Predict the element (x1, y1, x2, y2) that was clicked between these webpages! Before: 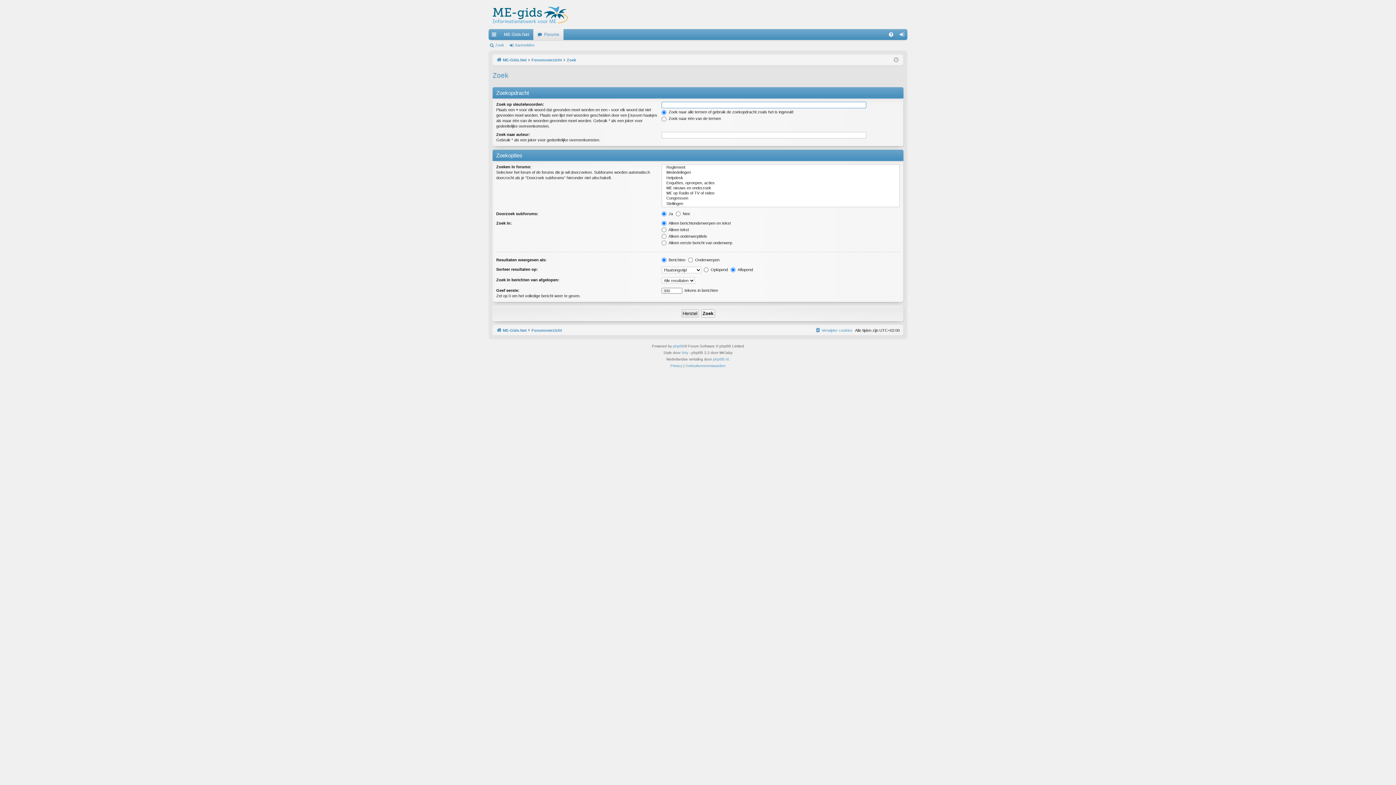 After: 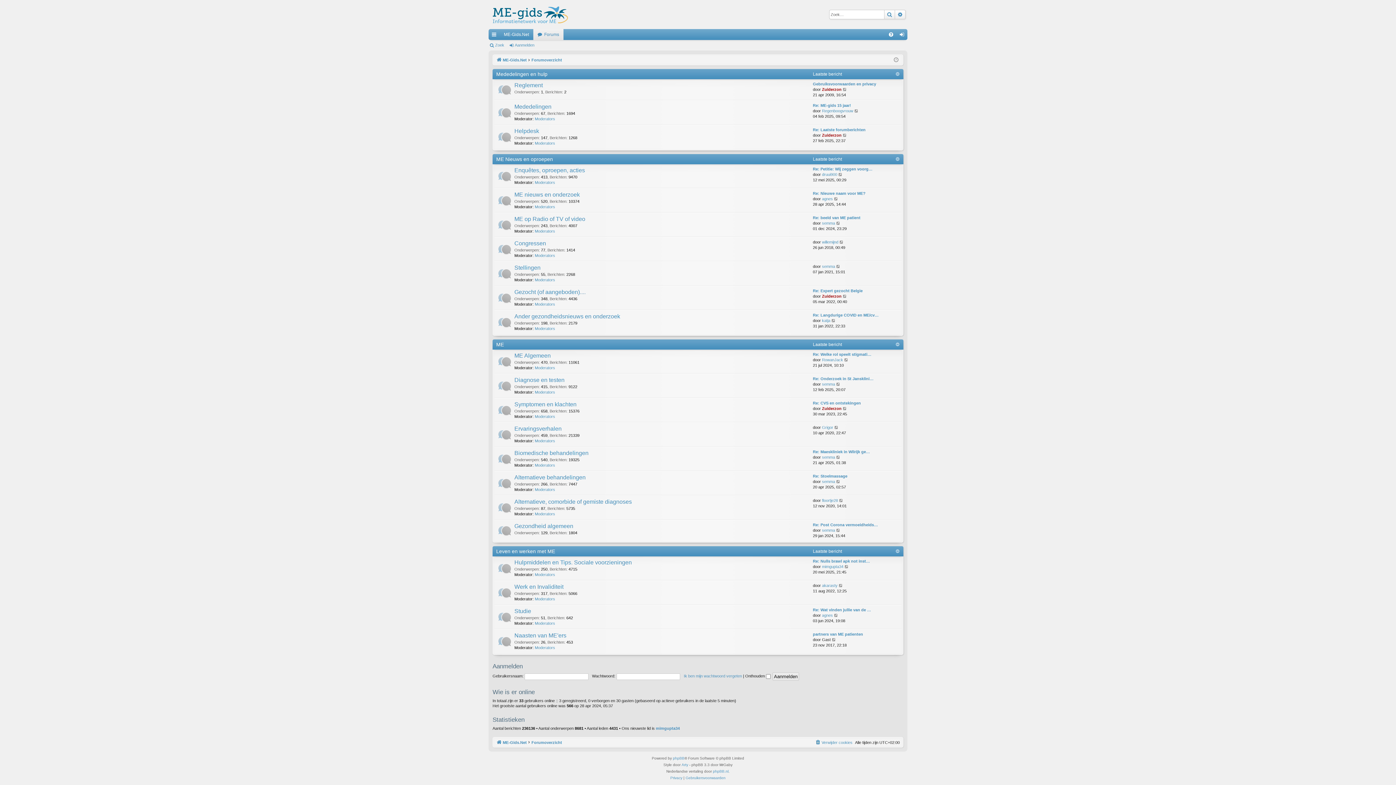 Action: label: Forumoverzicht bbox: (531, 56, 562, 64)